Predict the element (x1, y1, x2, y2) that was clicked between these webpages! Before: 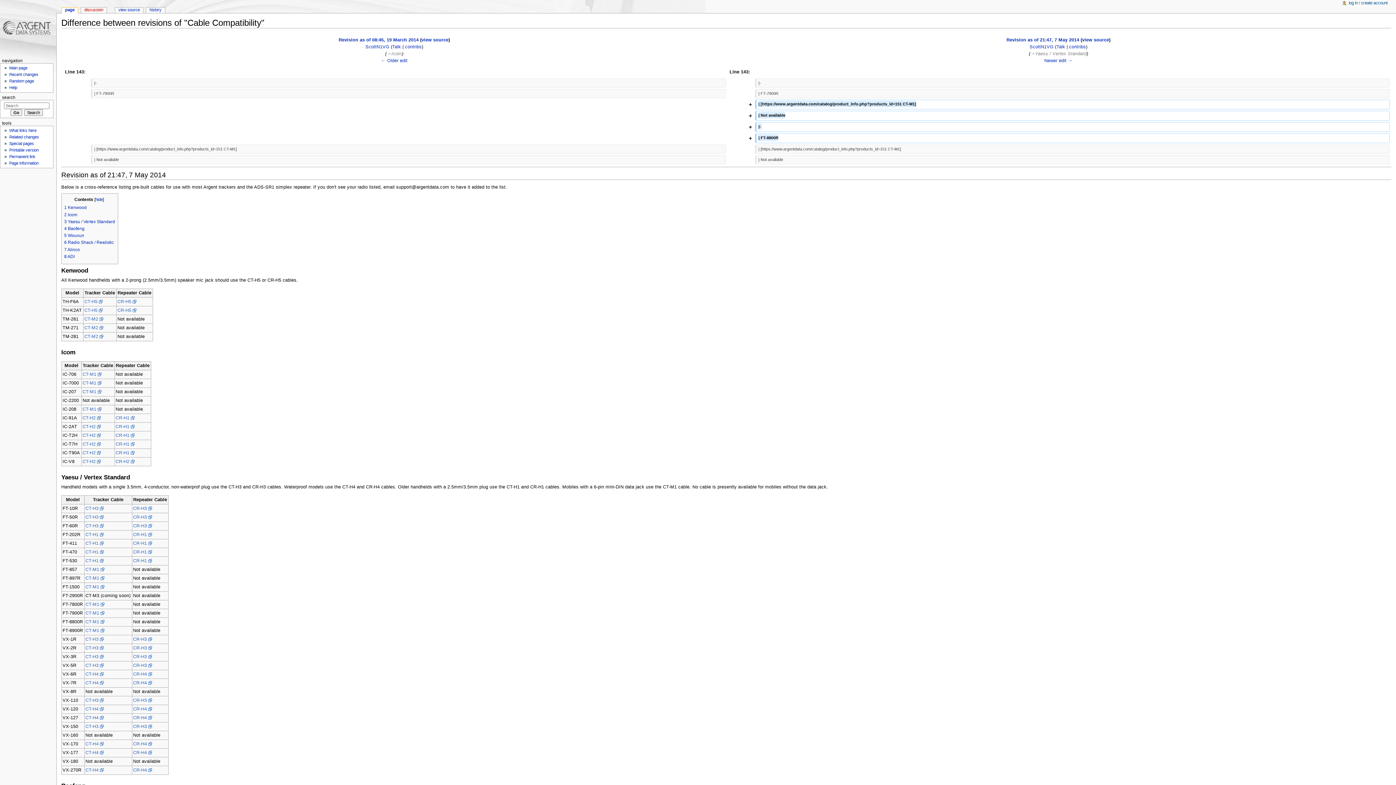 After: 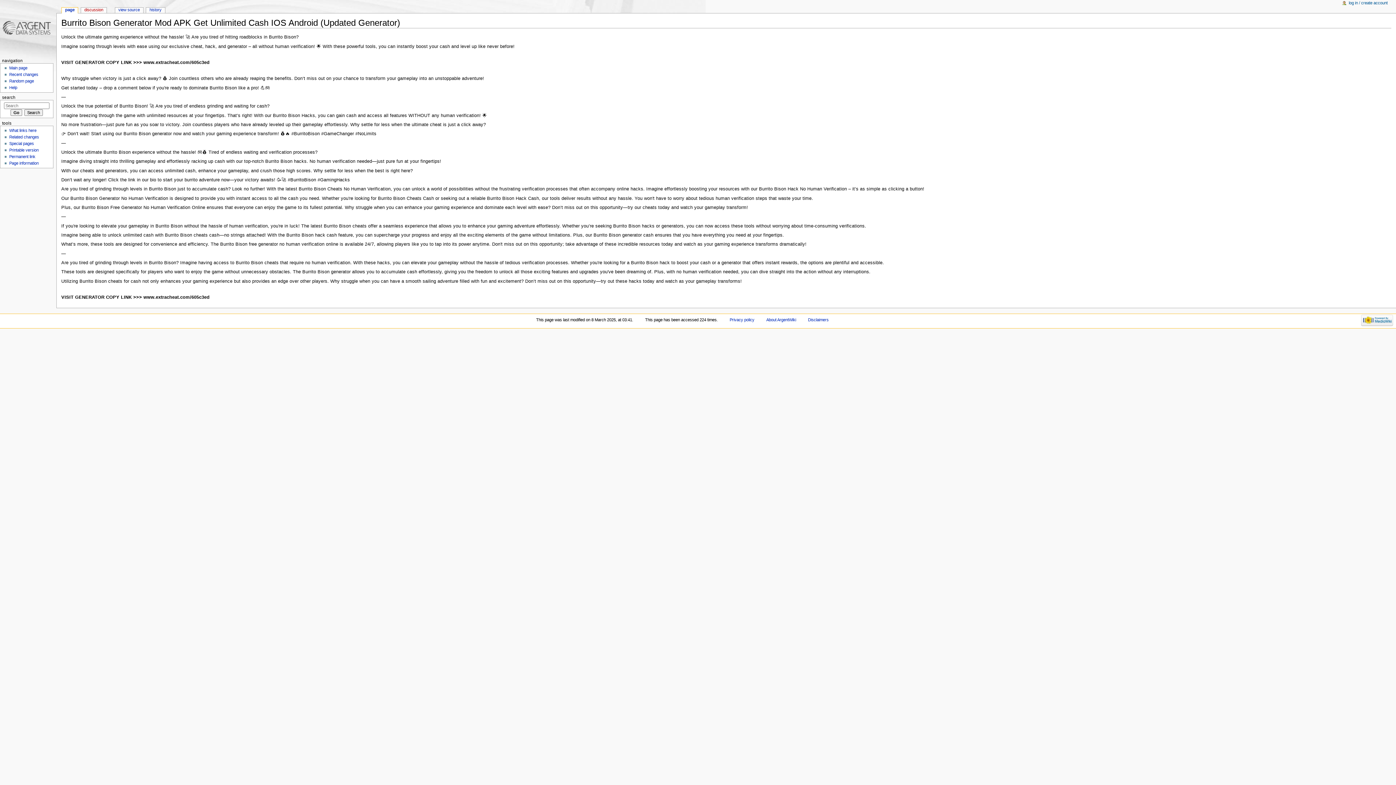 Action: label: Random page bbox: (9, 79, 33, 83)